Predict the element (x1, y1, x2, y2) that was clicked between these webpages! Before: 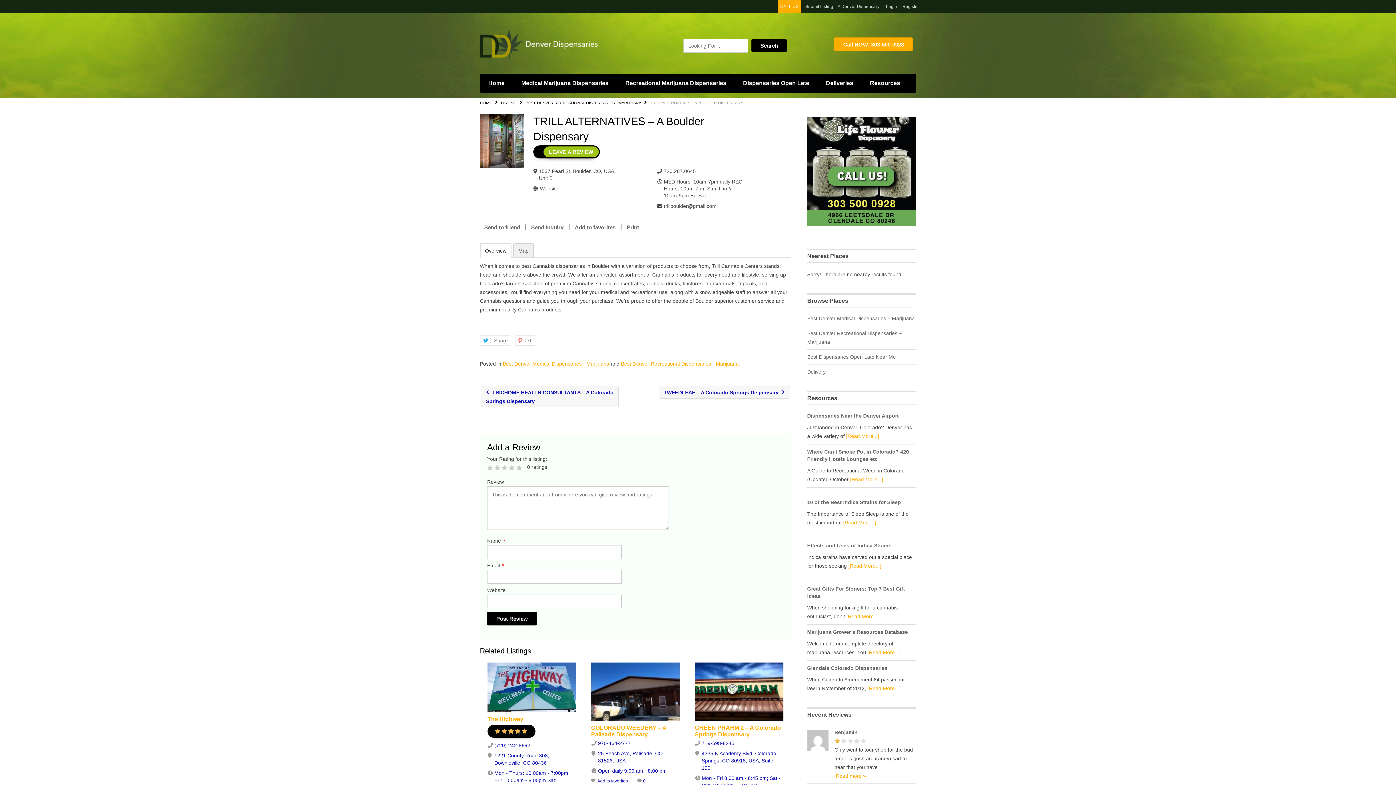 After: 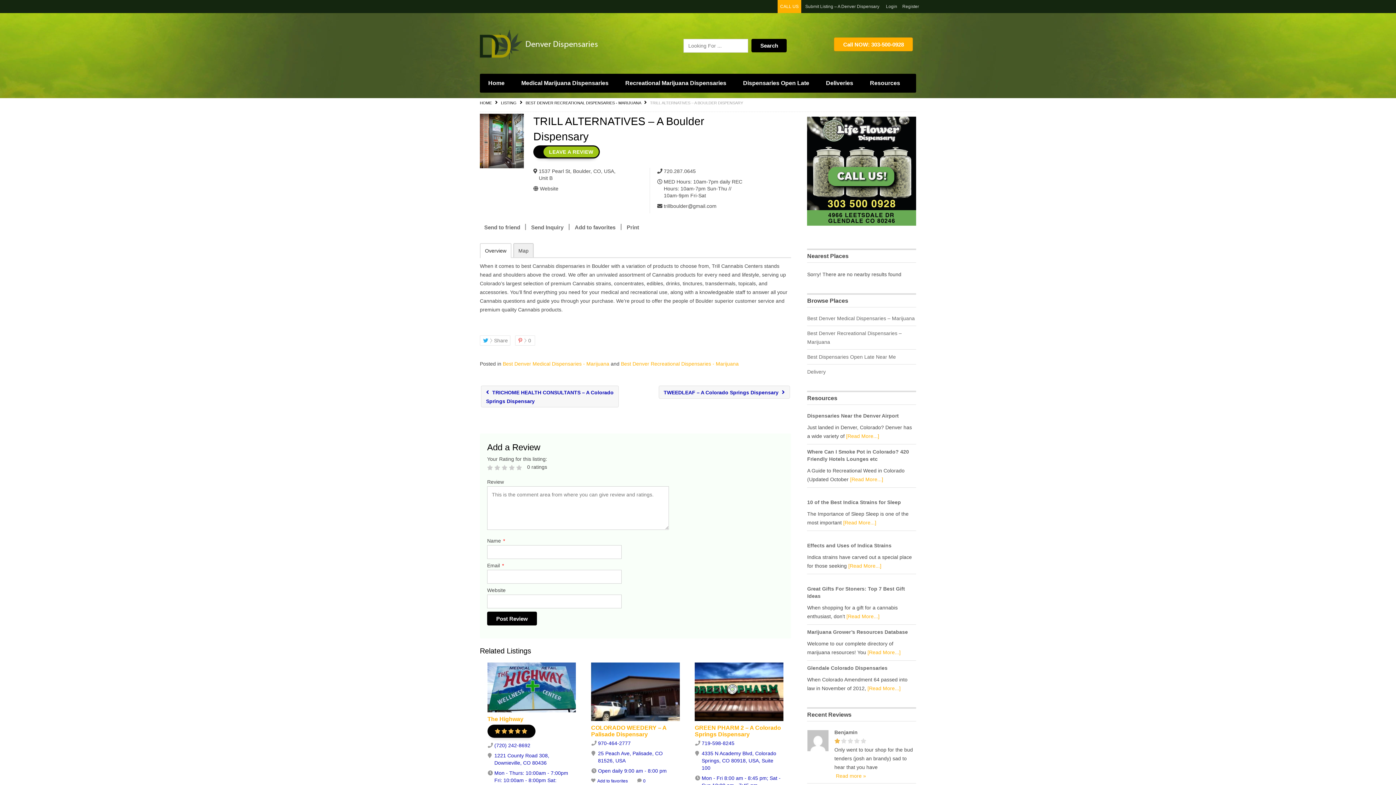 Action: bbox: (663, 168, 743, 174) label: 720.287.0645